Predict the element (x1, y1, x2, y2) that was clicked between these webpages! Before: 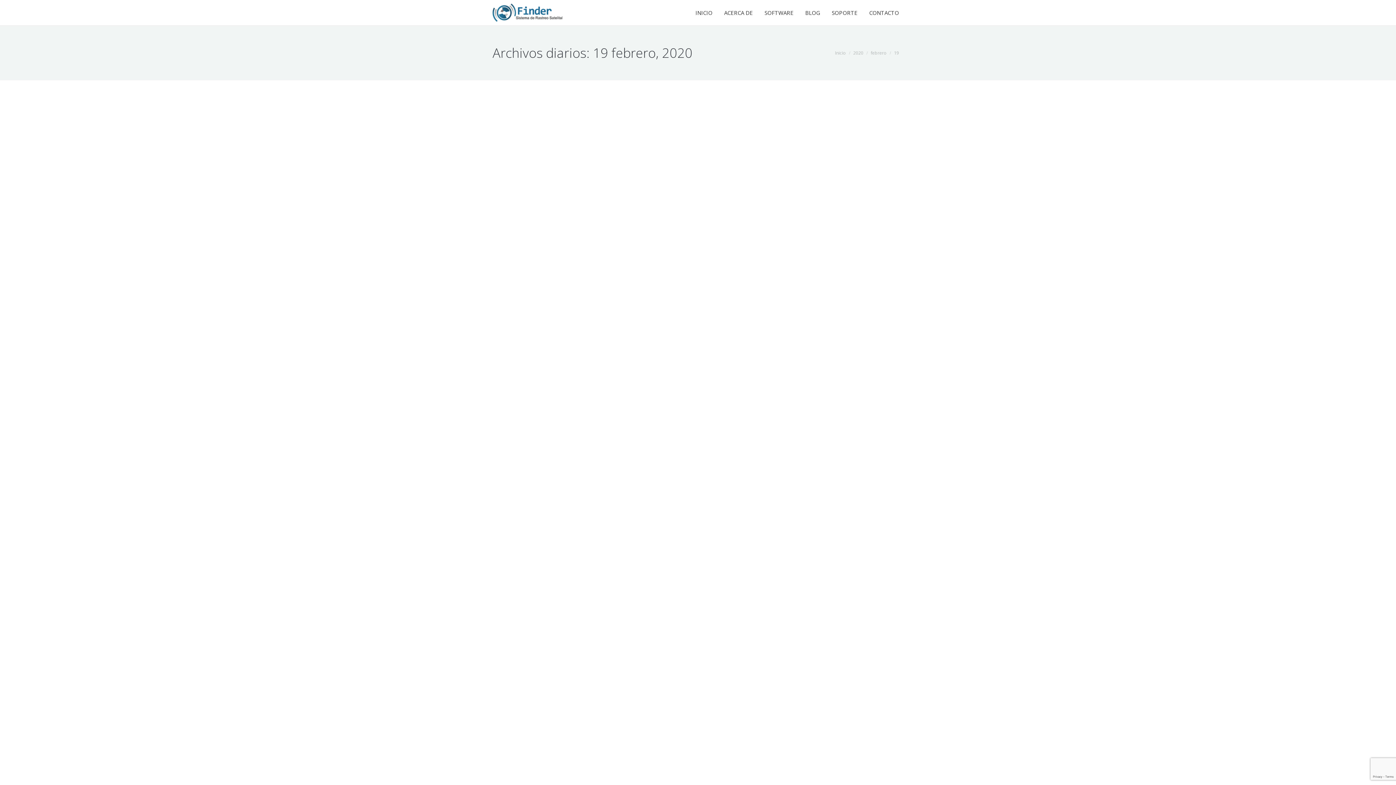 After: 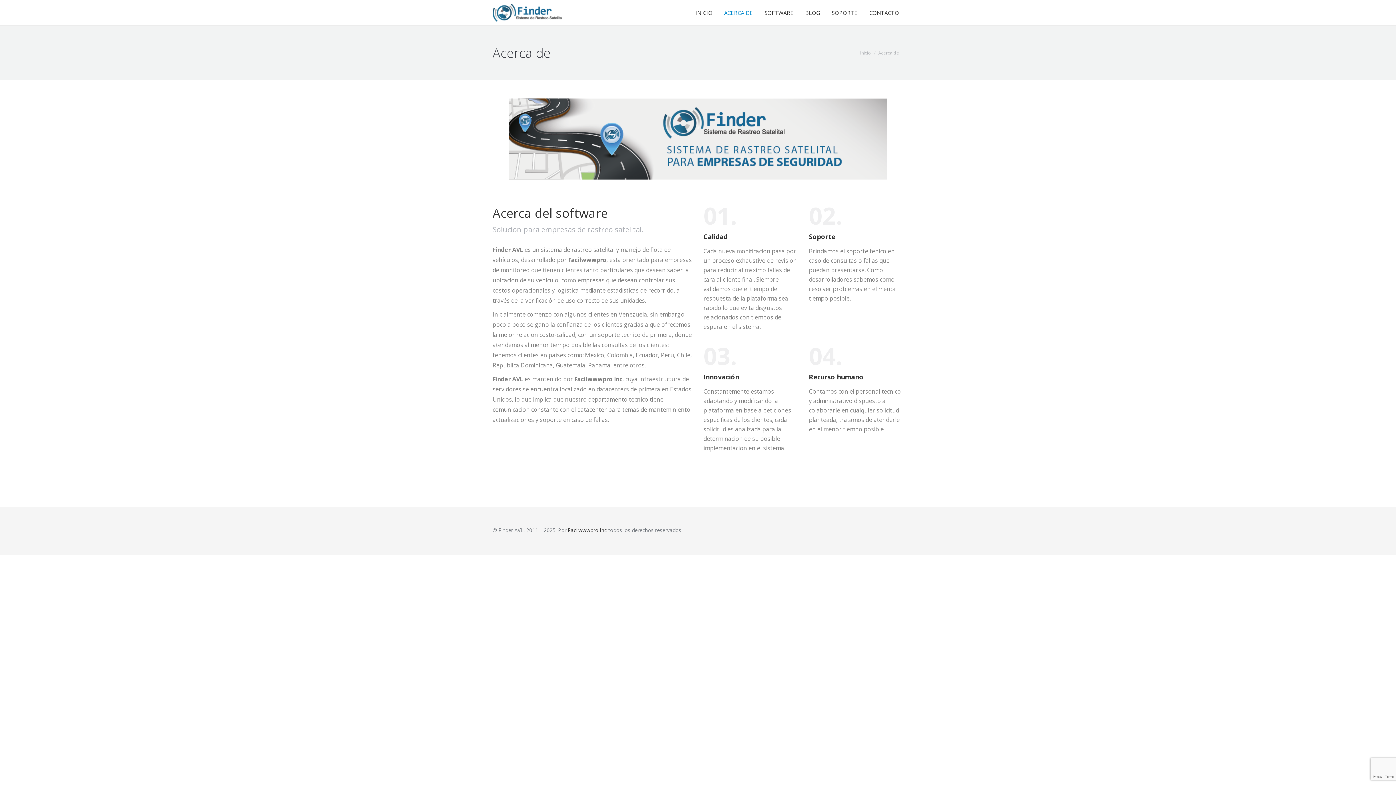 Action: label: ACERCA DE bbox: (724, 6, 757, 18)